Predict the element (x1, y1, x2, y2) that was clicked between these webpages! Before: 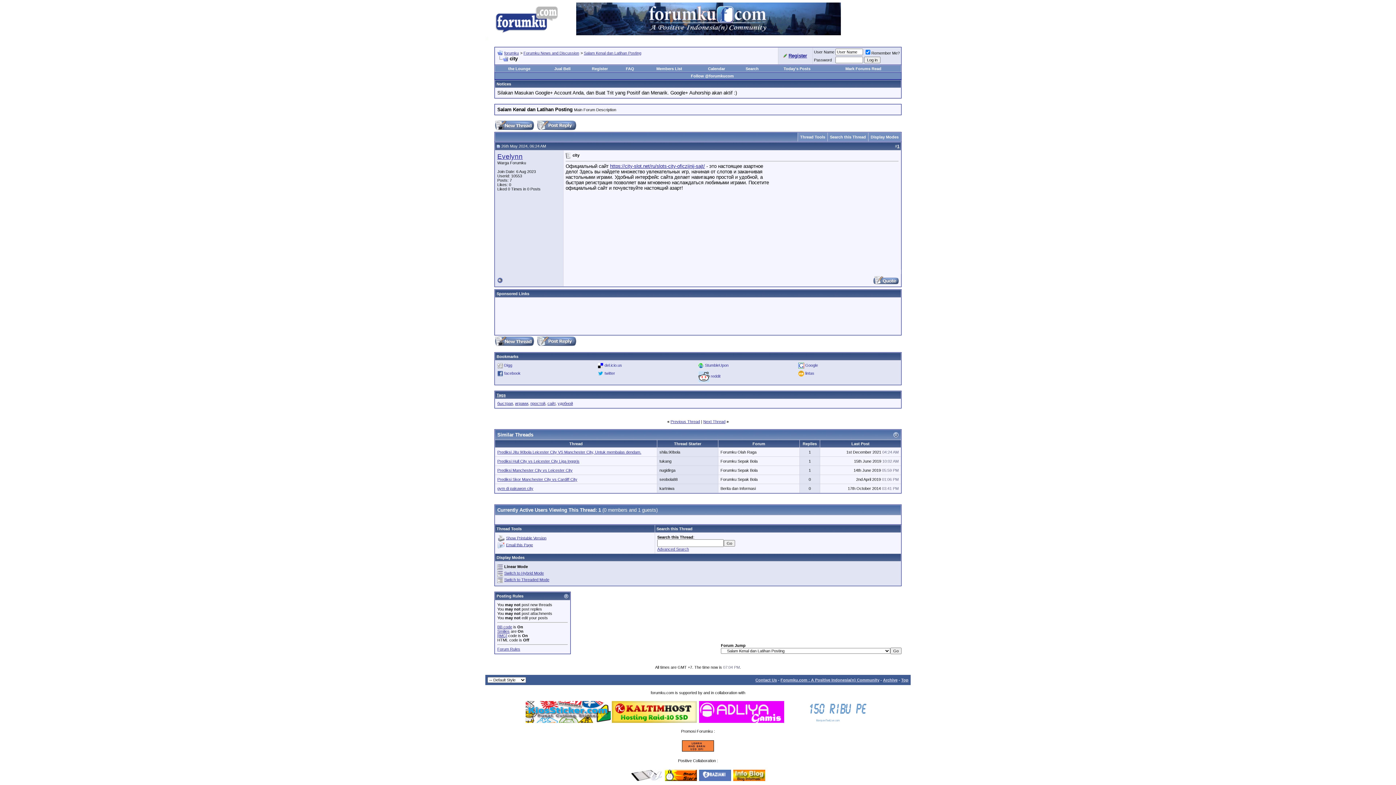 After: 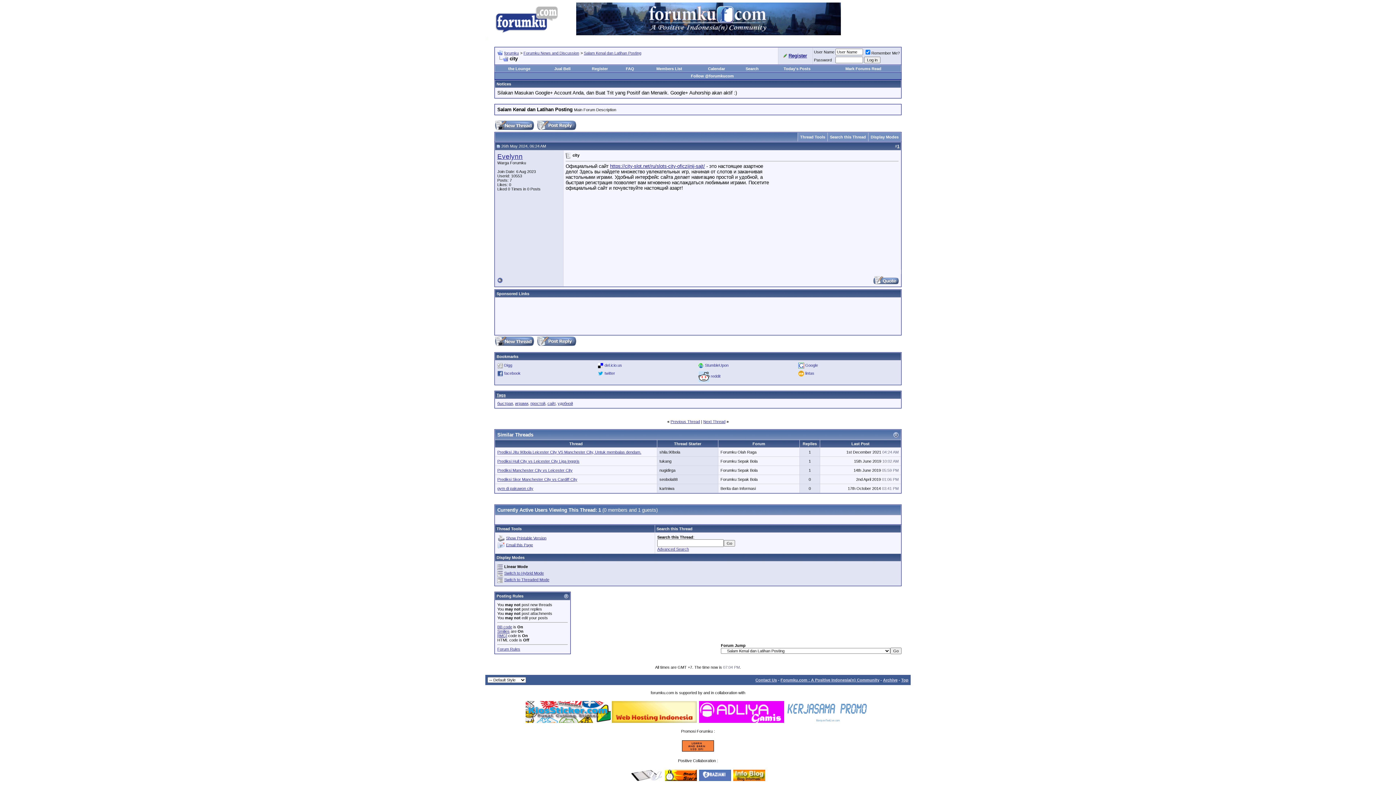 Action: bbox: (798, 371, 804, 375)